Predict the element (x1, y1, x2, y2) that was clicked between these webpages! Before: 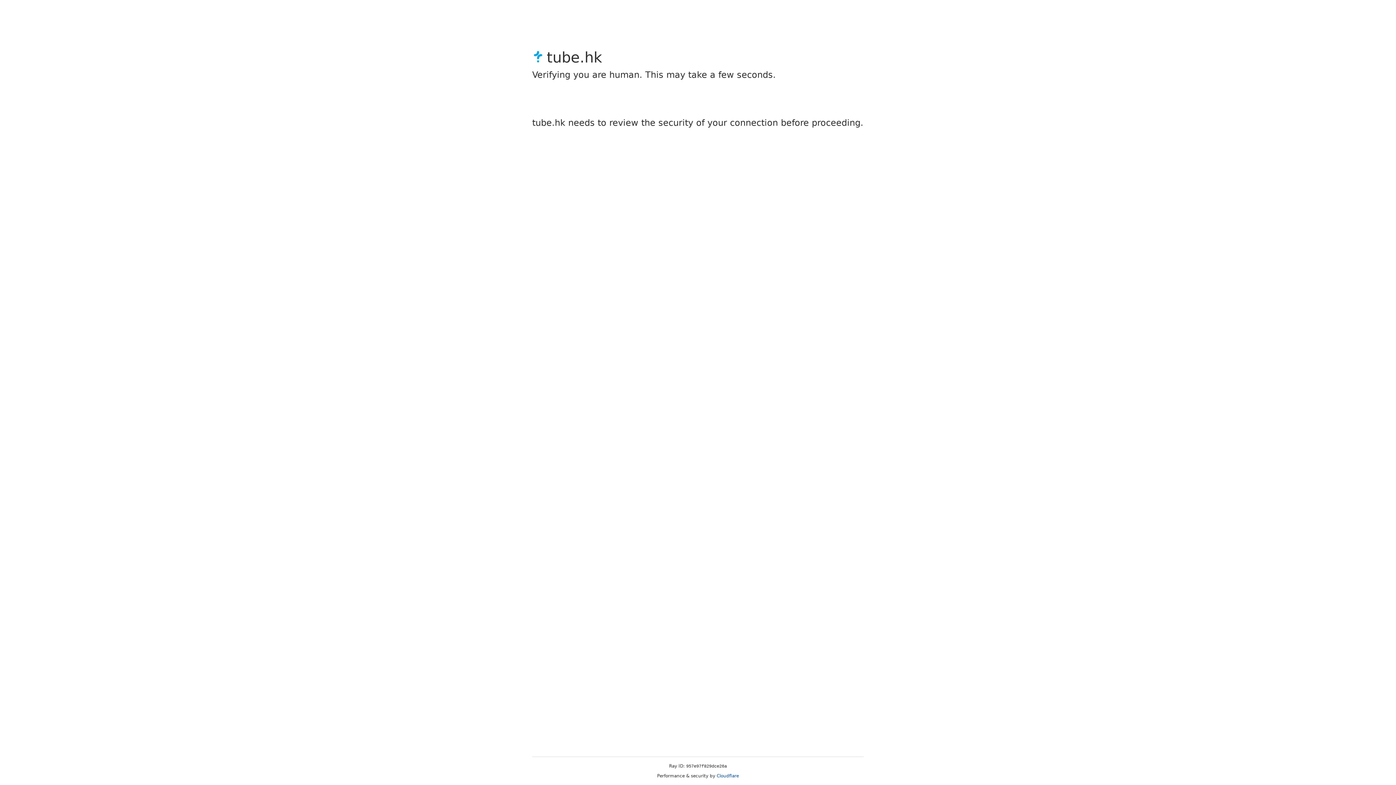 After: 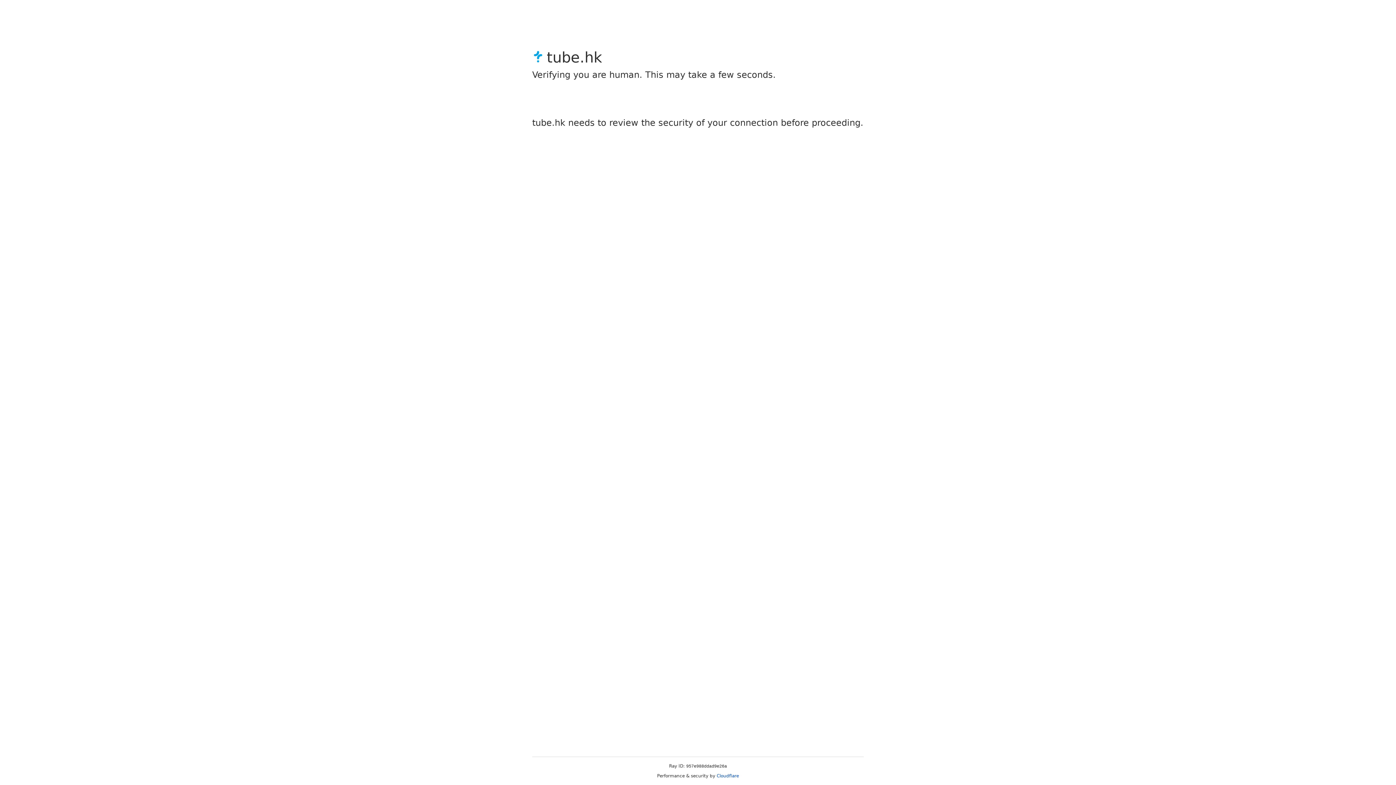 Action: label: Cloudflare bbox: (716, 773, 739, 778)